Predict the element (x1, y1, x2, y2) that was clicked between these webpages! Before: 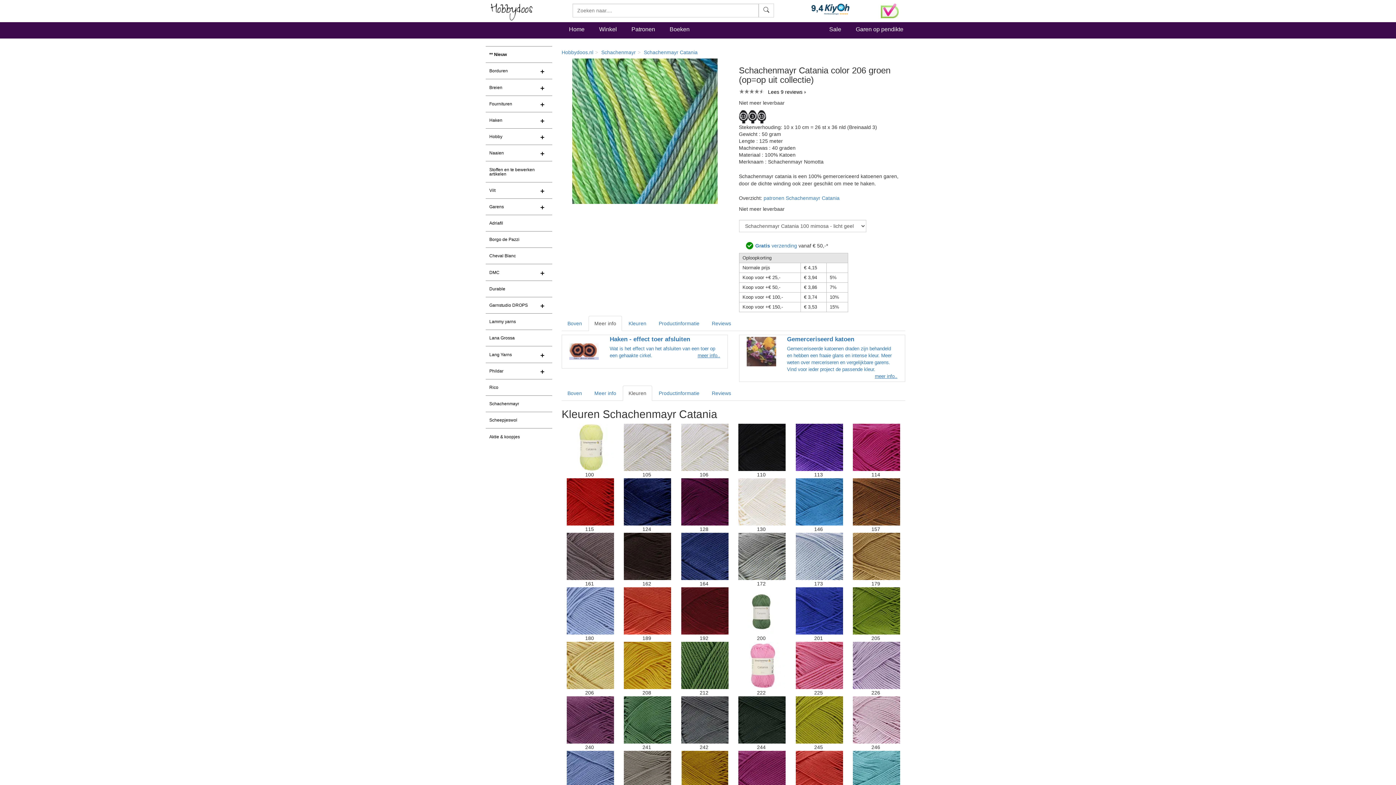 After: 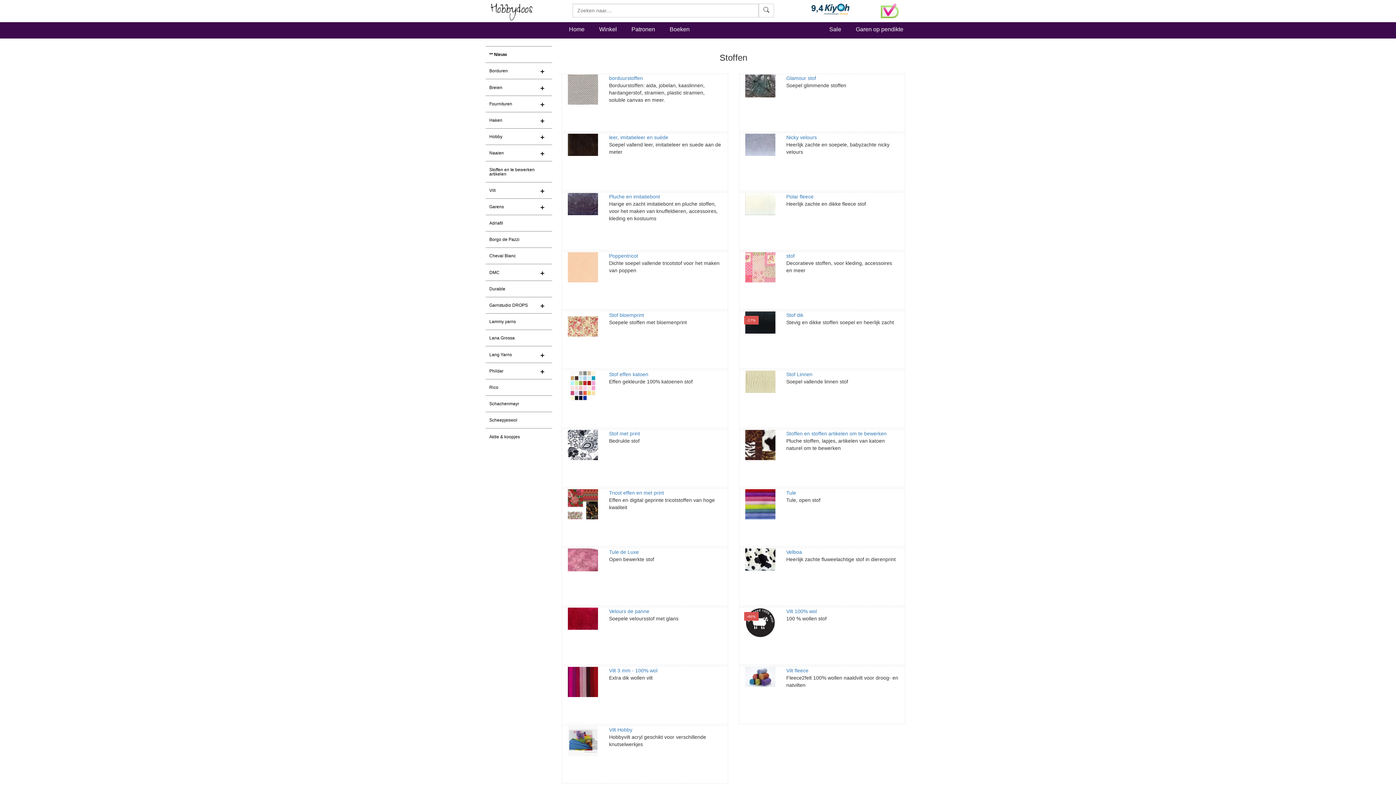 Action: label: Stoffen en te bewerken artikelen bbox: (485, 161, 552, 182)